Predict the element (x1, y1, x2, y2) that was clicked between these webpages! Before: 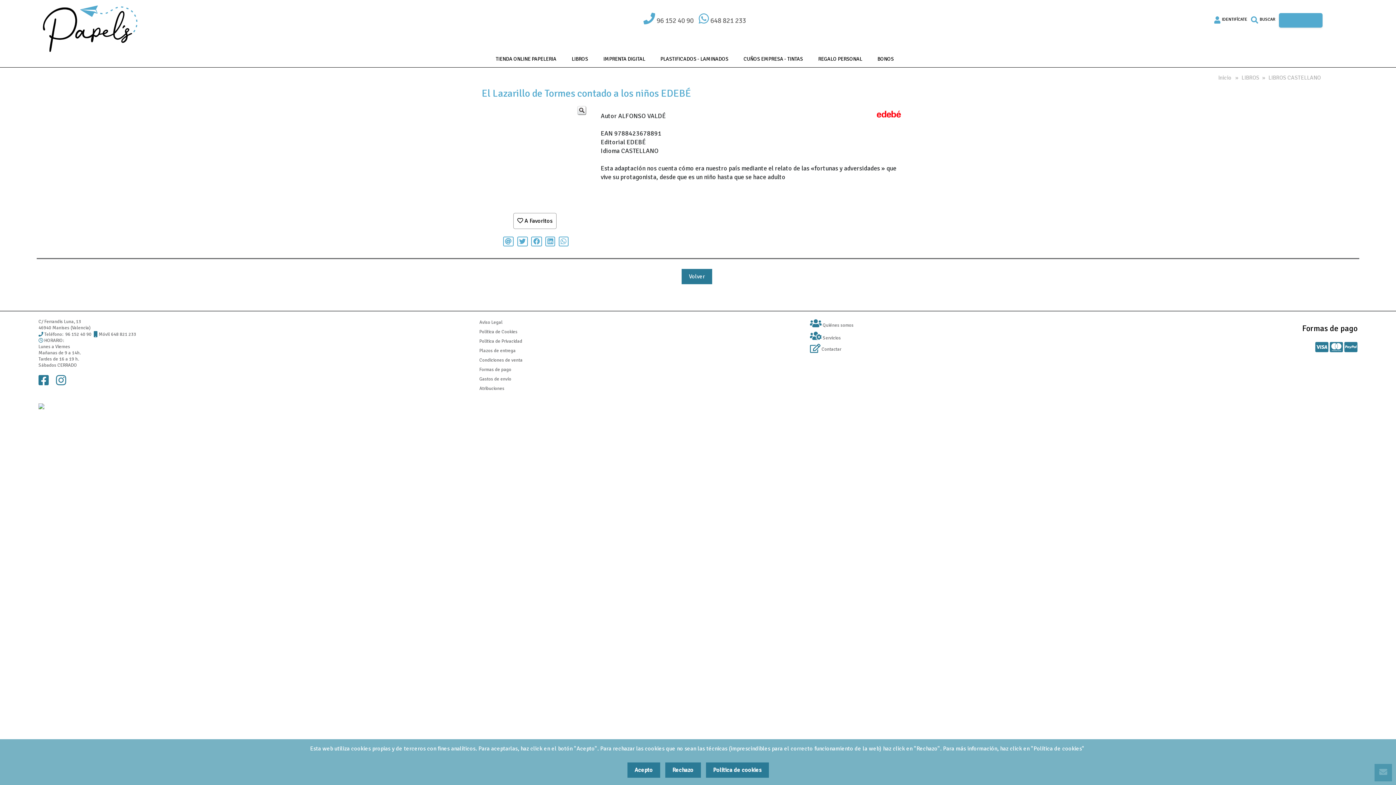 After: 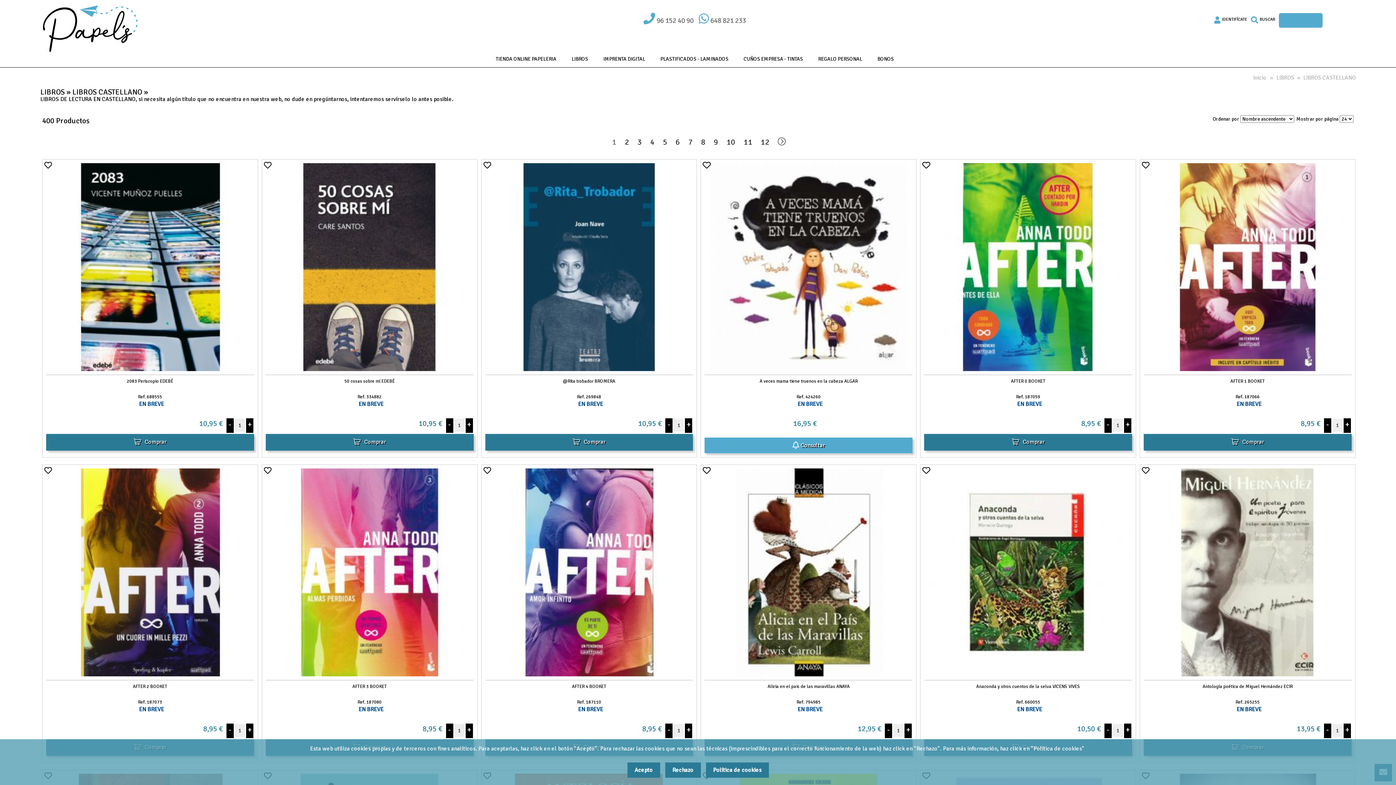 Action: label: LIBROS CASTELLANO bbox: (1268, 74, 1321, 81)